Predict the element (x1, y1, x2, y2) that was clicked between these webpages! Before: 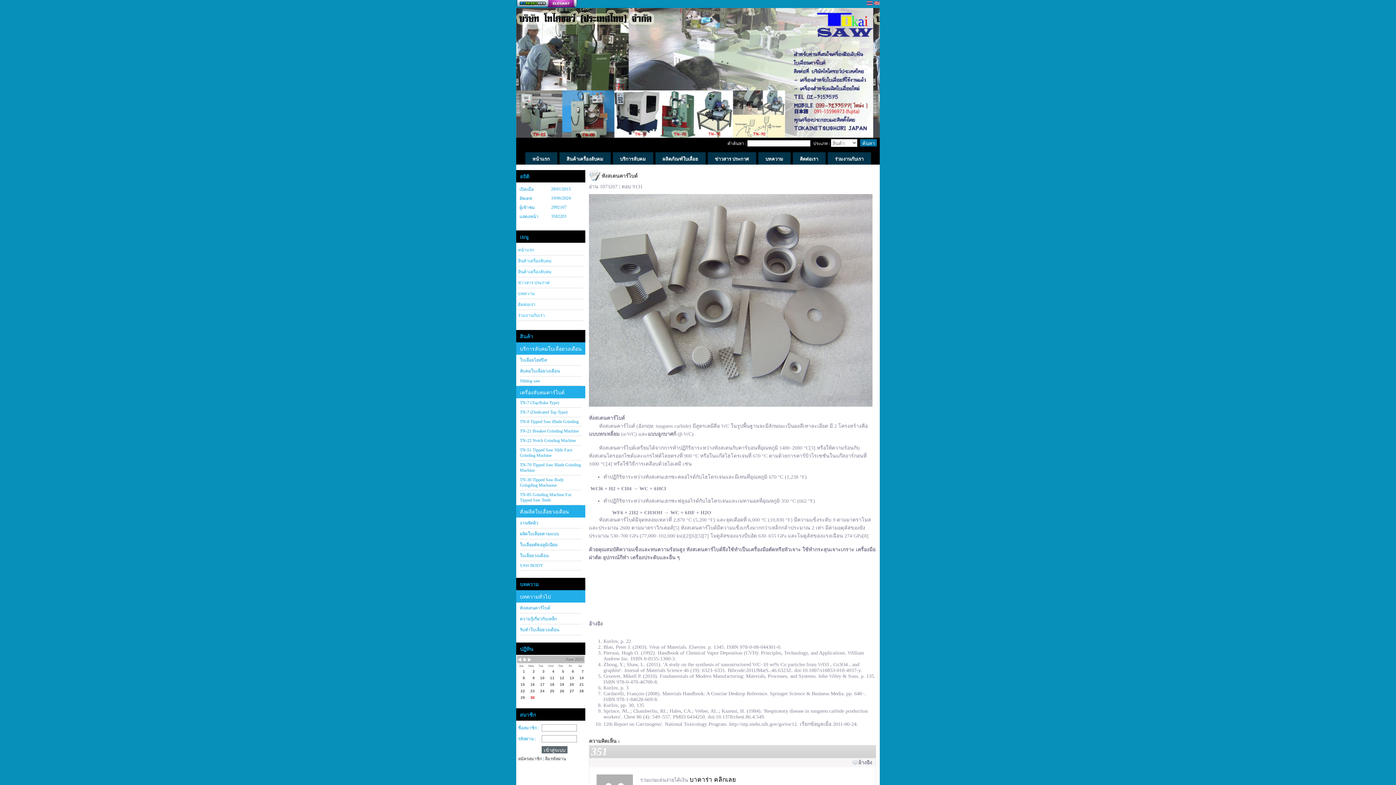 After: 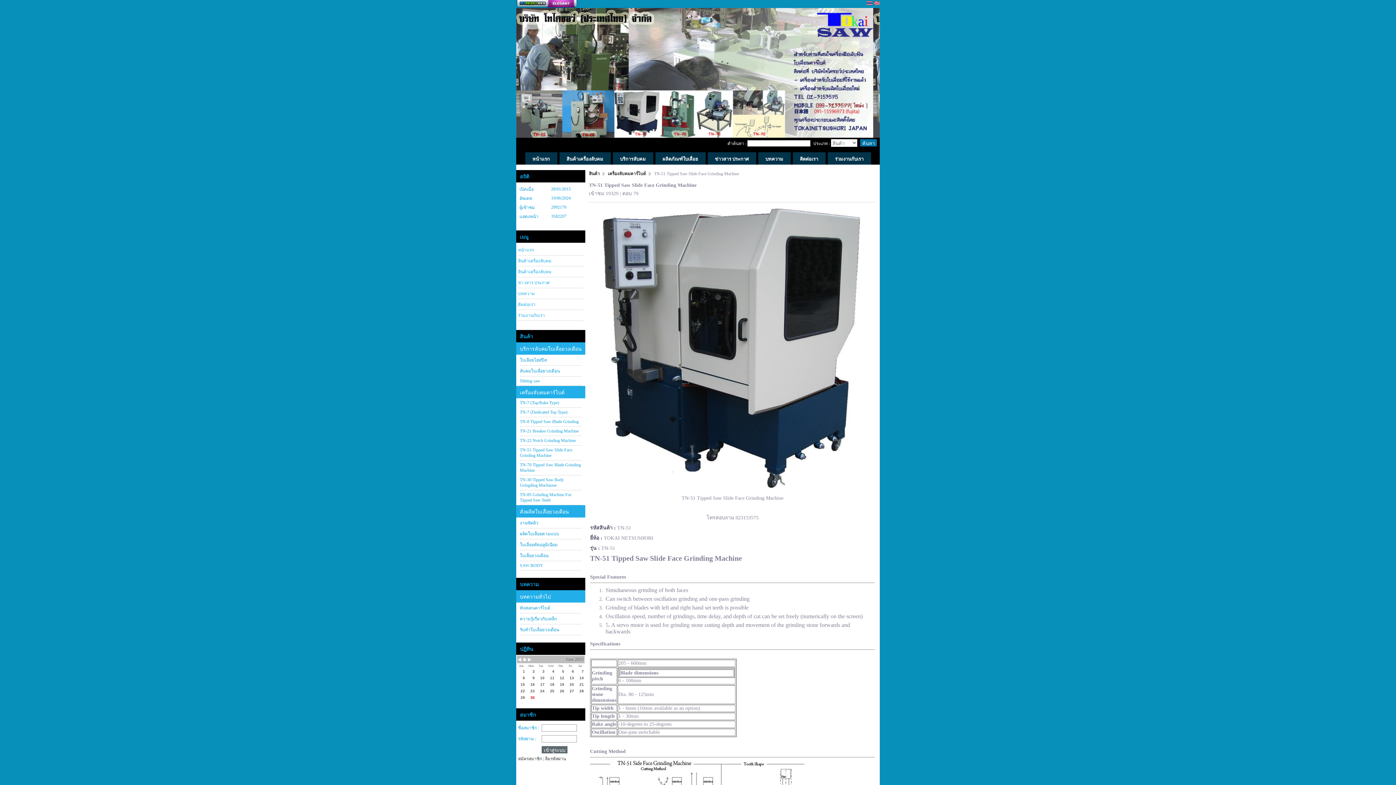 Action: bbox: (520, 445, 581, 460) label: TN-51 Tipped Saw Slide Face Grinding Machine